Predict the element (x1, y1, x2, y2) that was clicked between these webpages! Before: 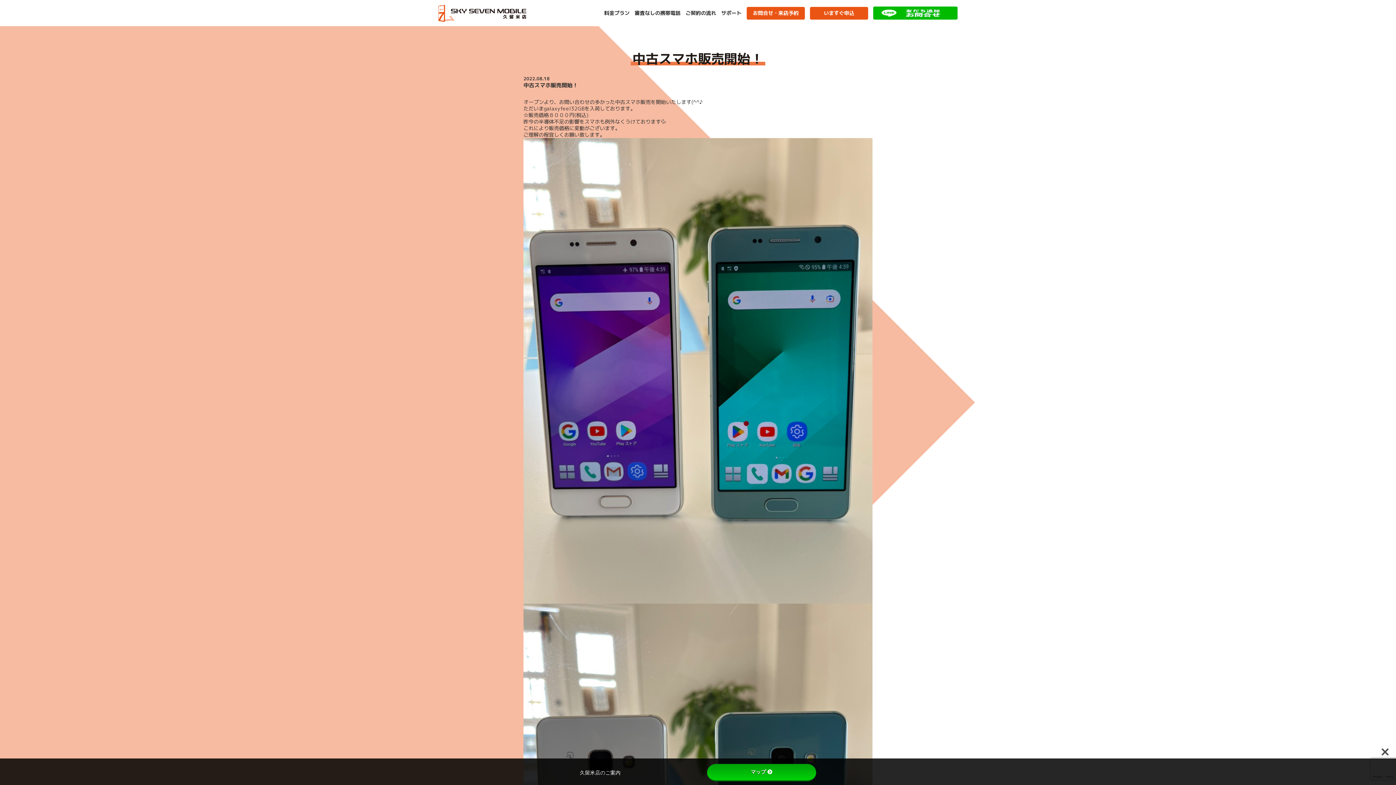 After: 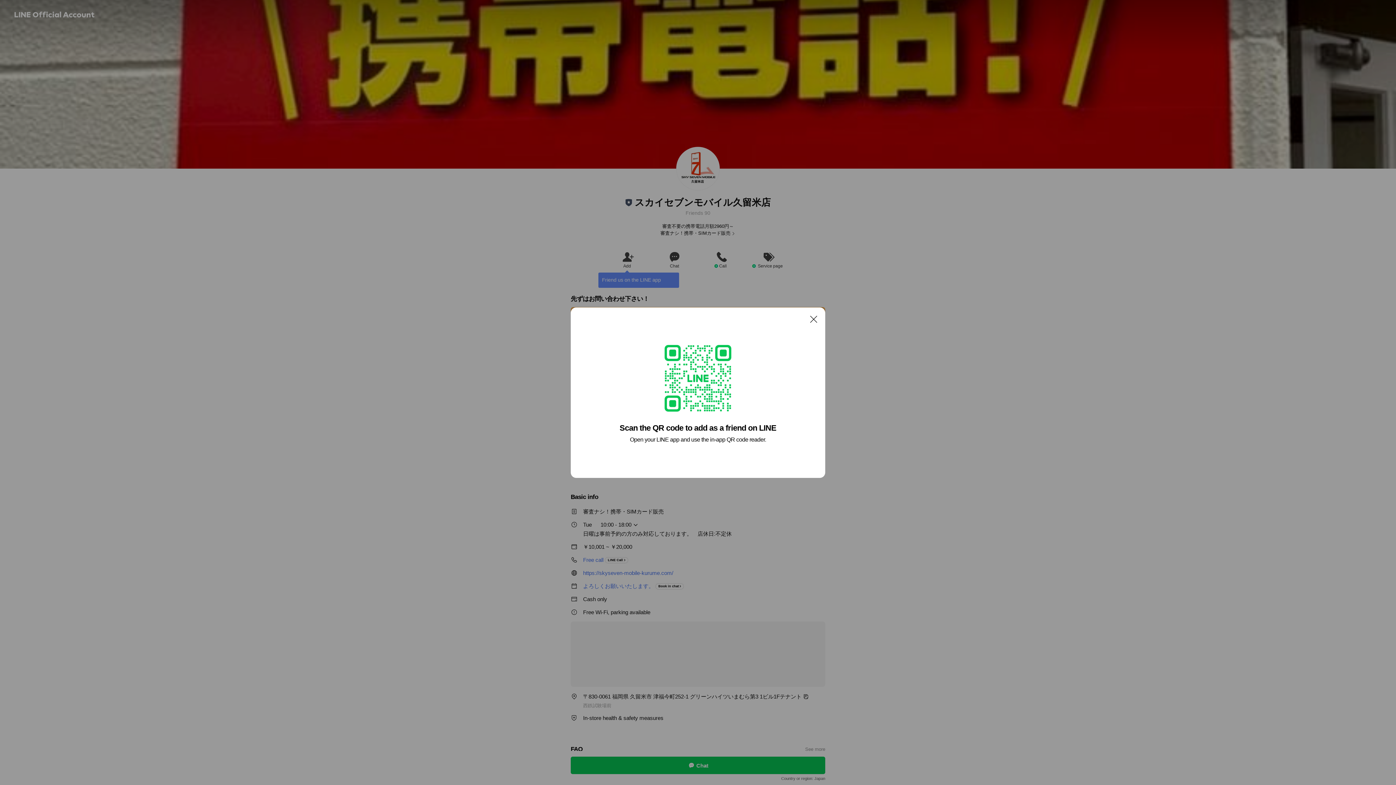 Action: bbox: (873, 6, 957, 19)